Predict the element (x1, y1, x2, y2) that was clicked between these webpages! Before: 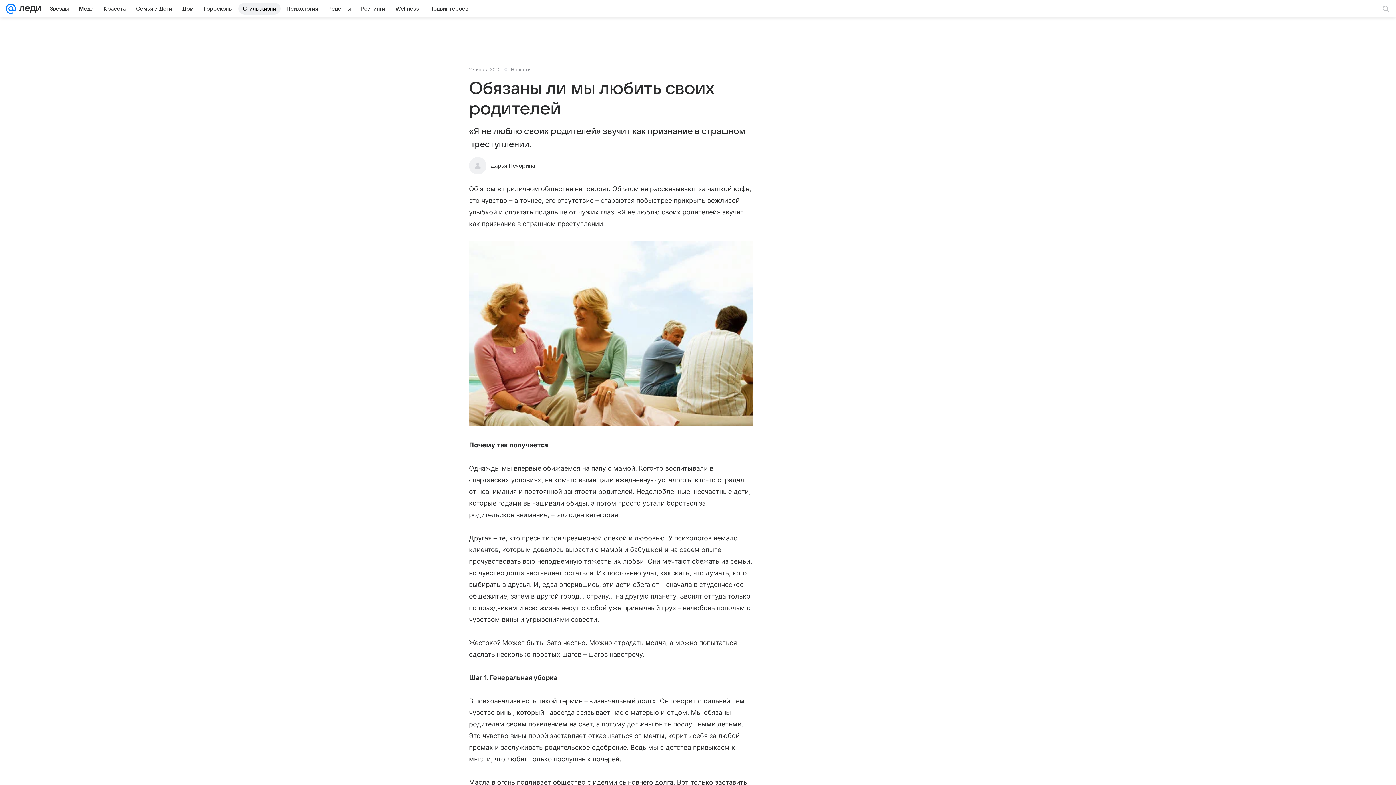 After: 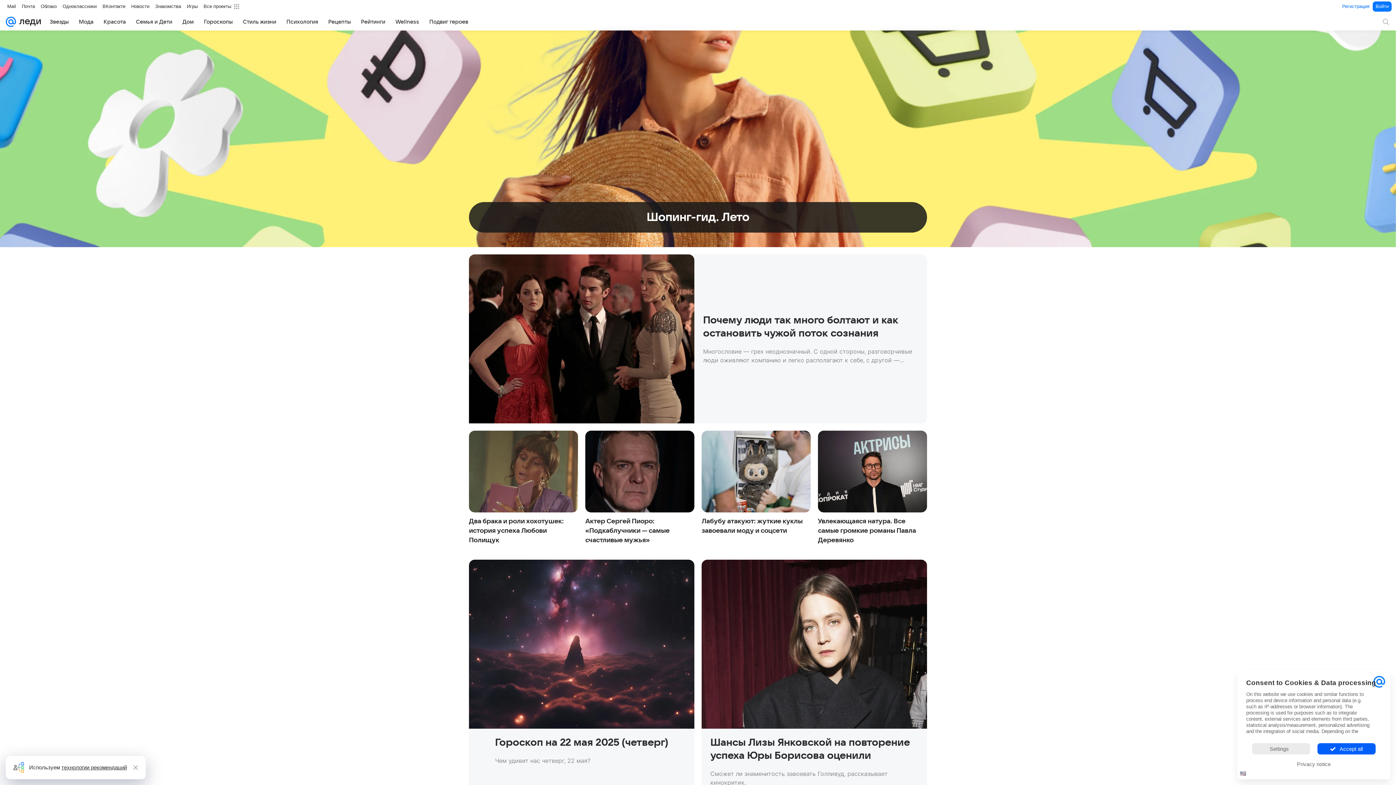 Action: bbox: (16, 0, 41, 17)